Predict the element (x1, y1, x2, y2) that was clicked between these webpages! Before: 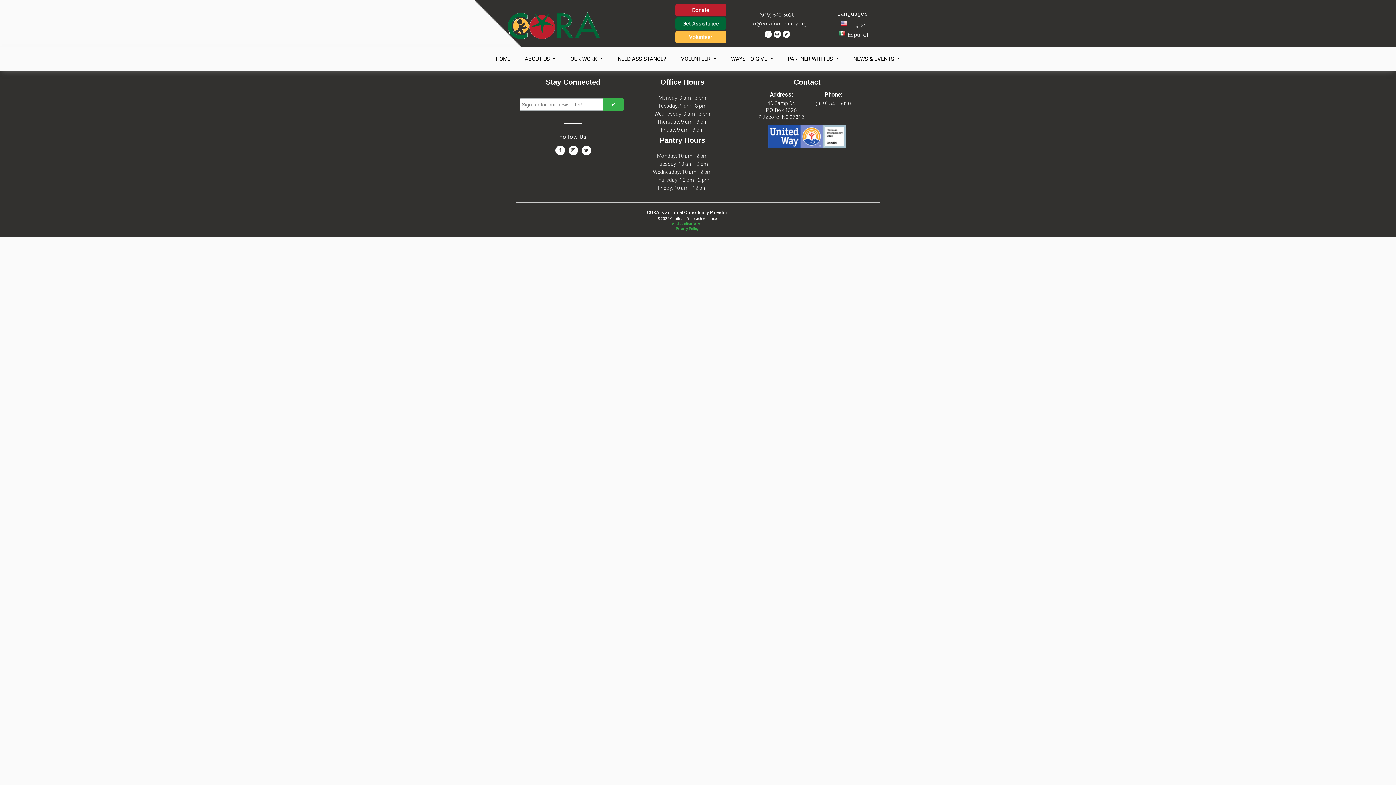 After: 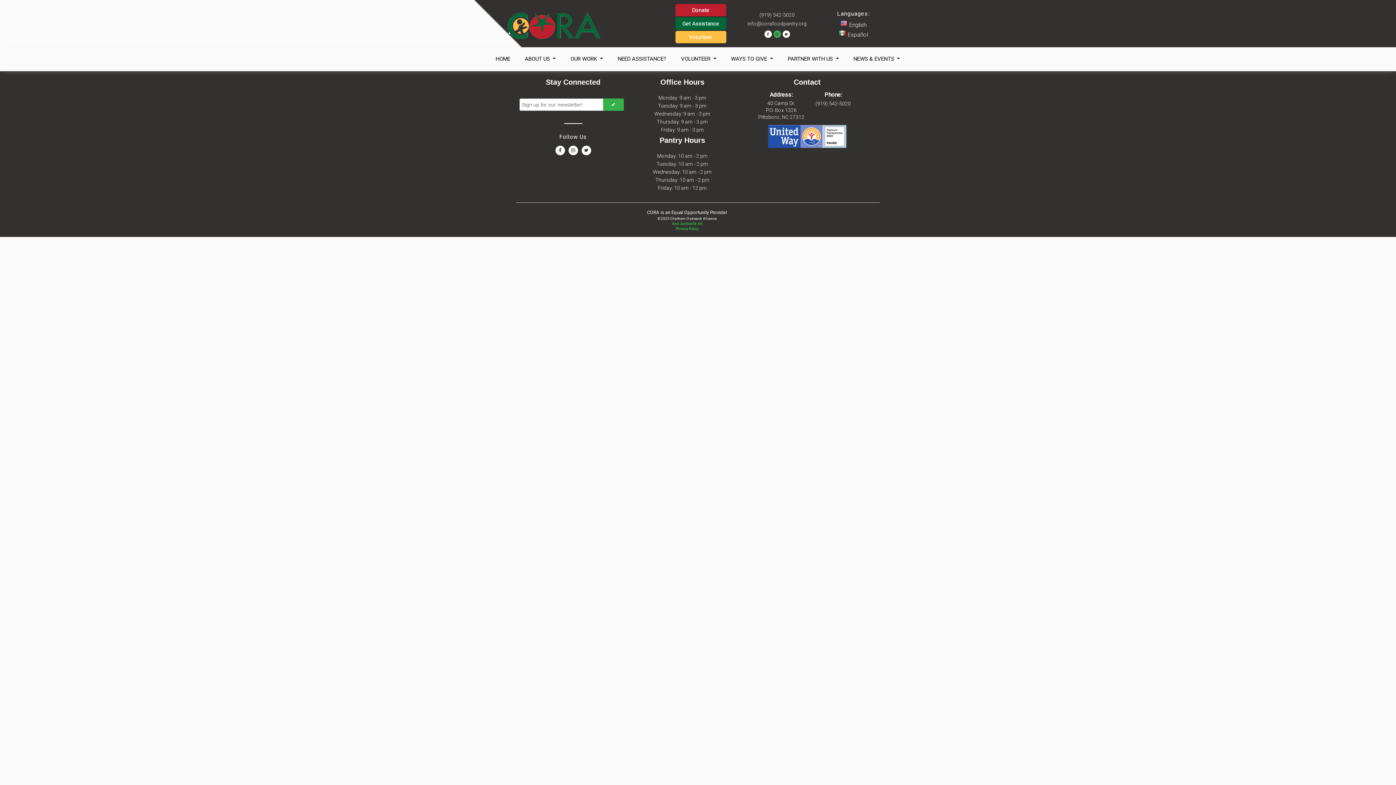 Action: label:   bbox: (773, 30, 782, 36)